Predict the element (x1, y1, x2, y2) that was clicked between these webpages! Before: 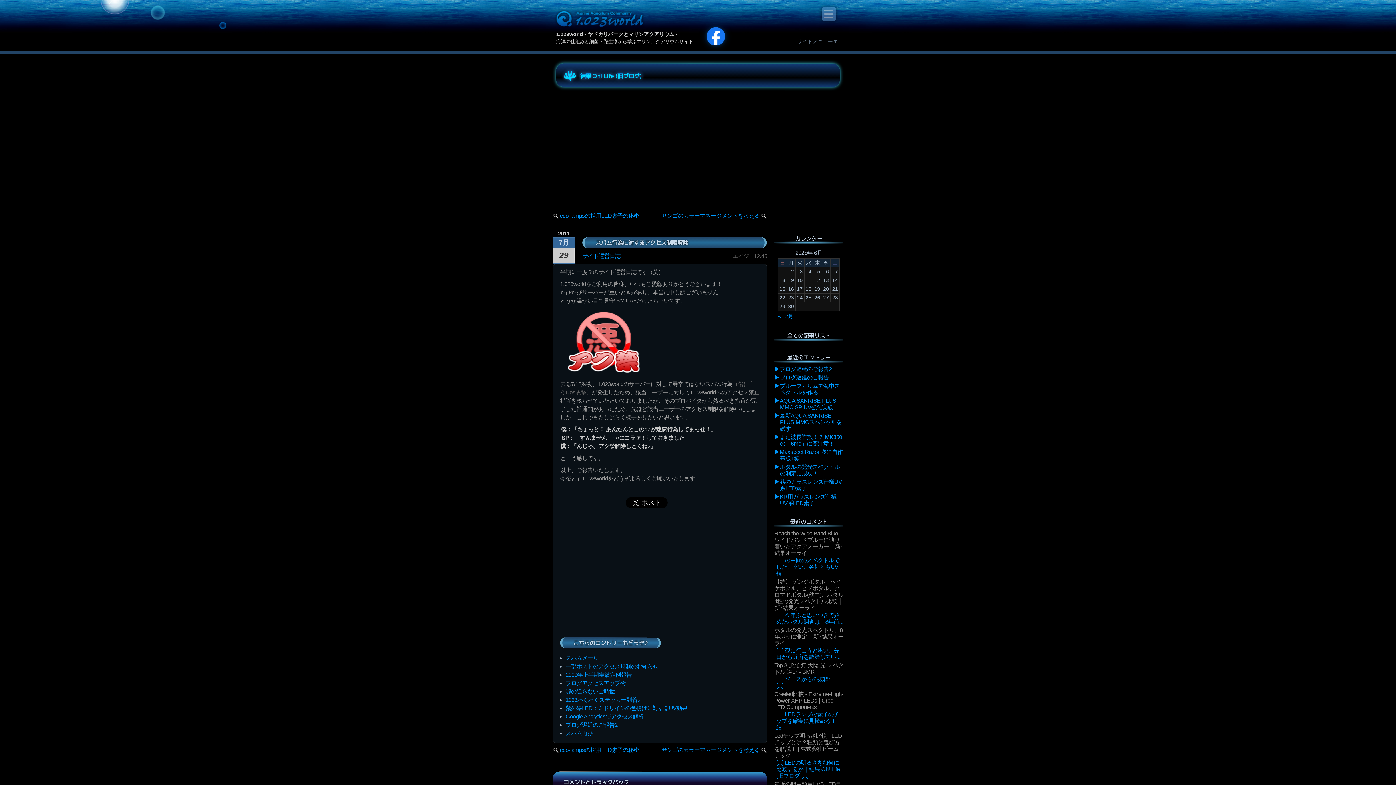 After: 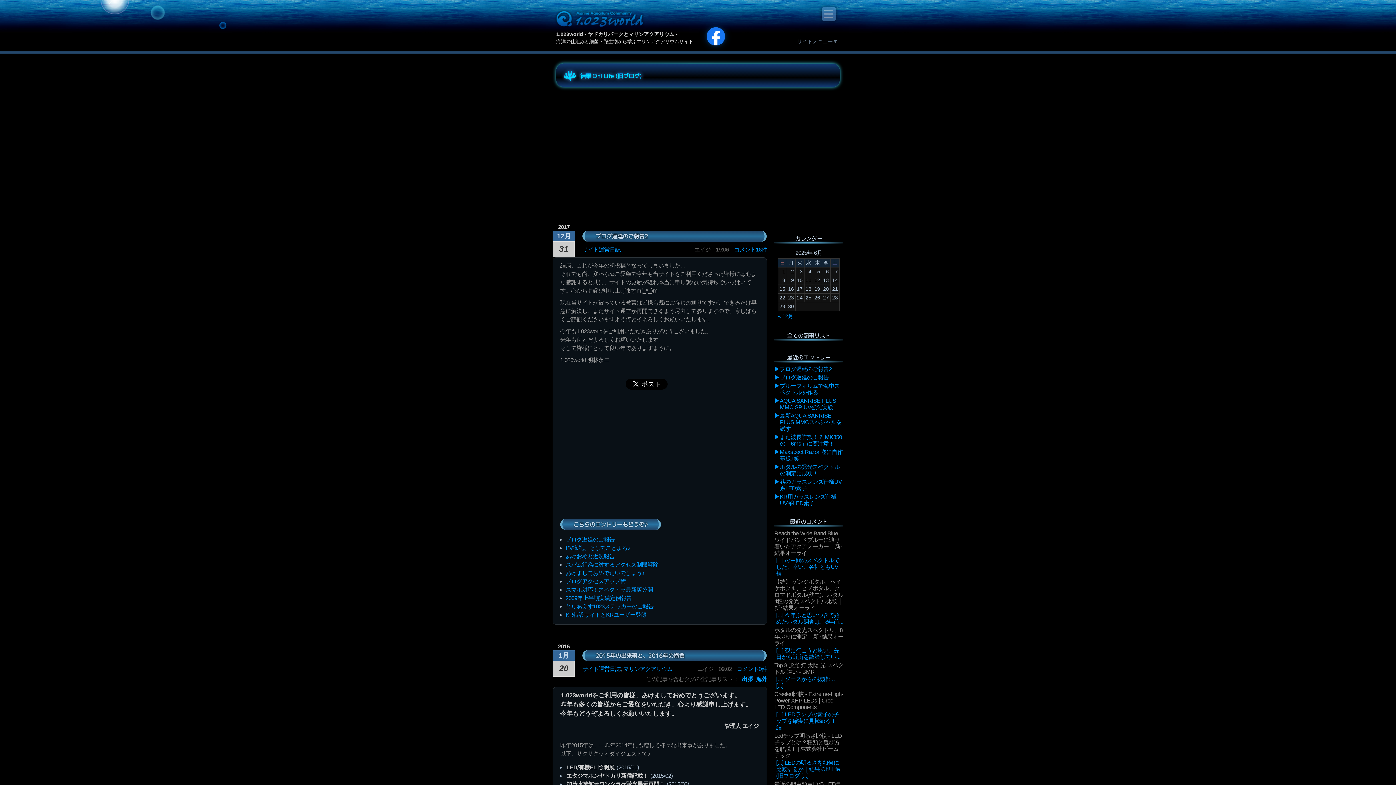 Action: label: サイト運営日誌 bbox: (582, 253, 620, 259)